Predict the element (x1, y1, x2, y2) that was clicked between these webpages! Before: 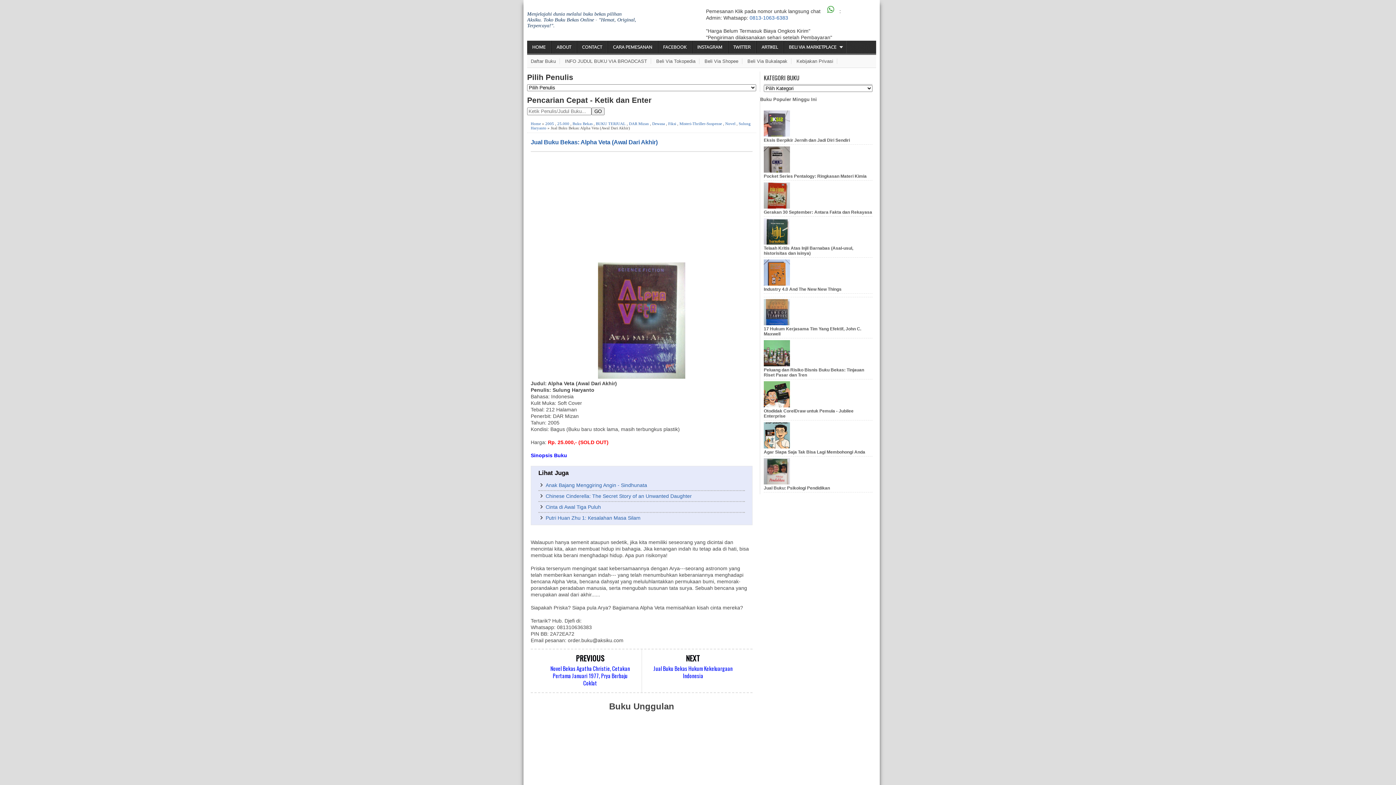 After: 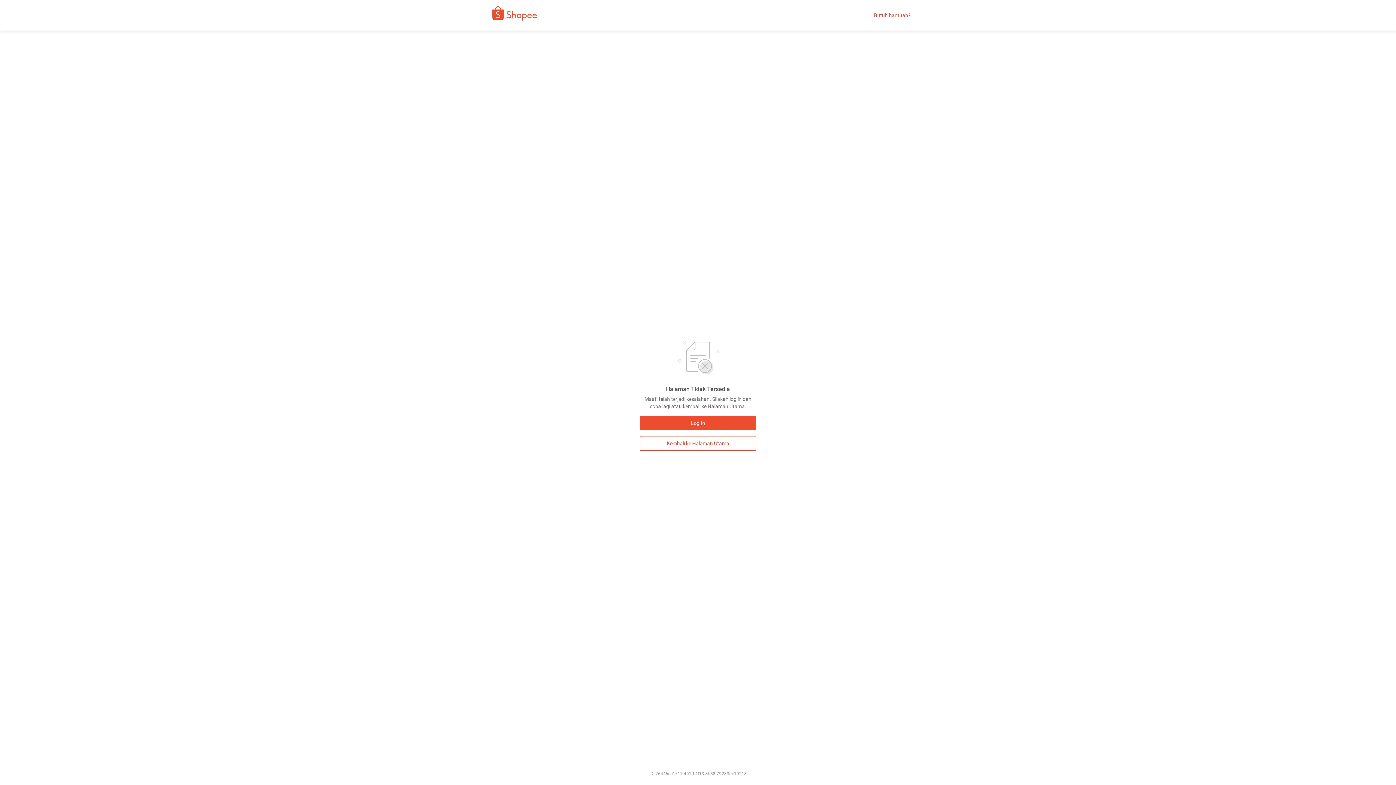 Action: label: Beli Via Shopee bbox: (701, 58, 742, 64)